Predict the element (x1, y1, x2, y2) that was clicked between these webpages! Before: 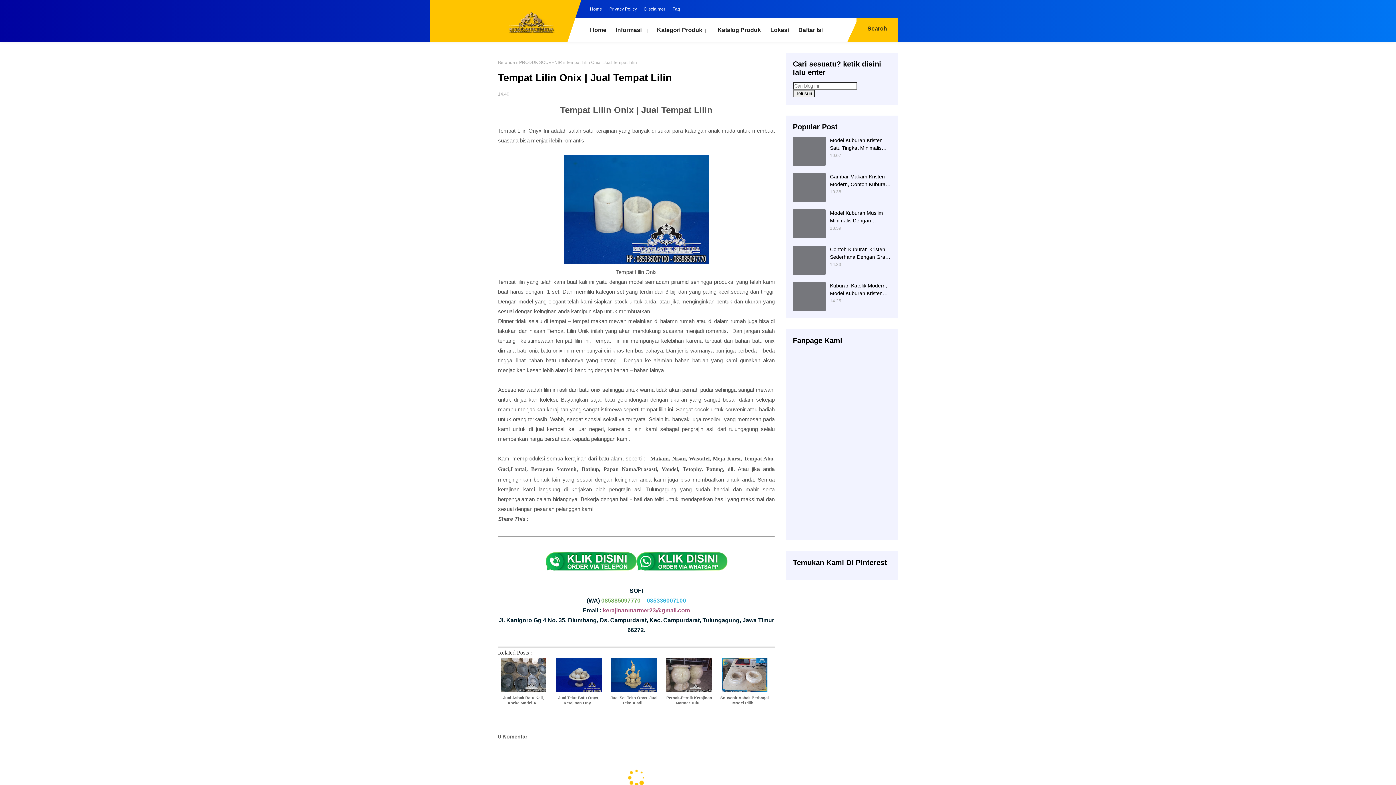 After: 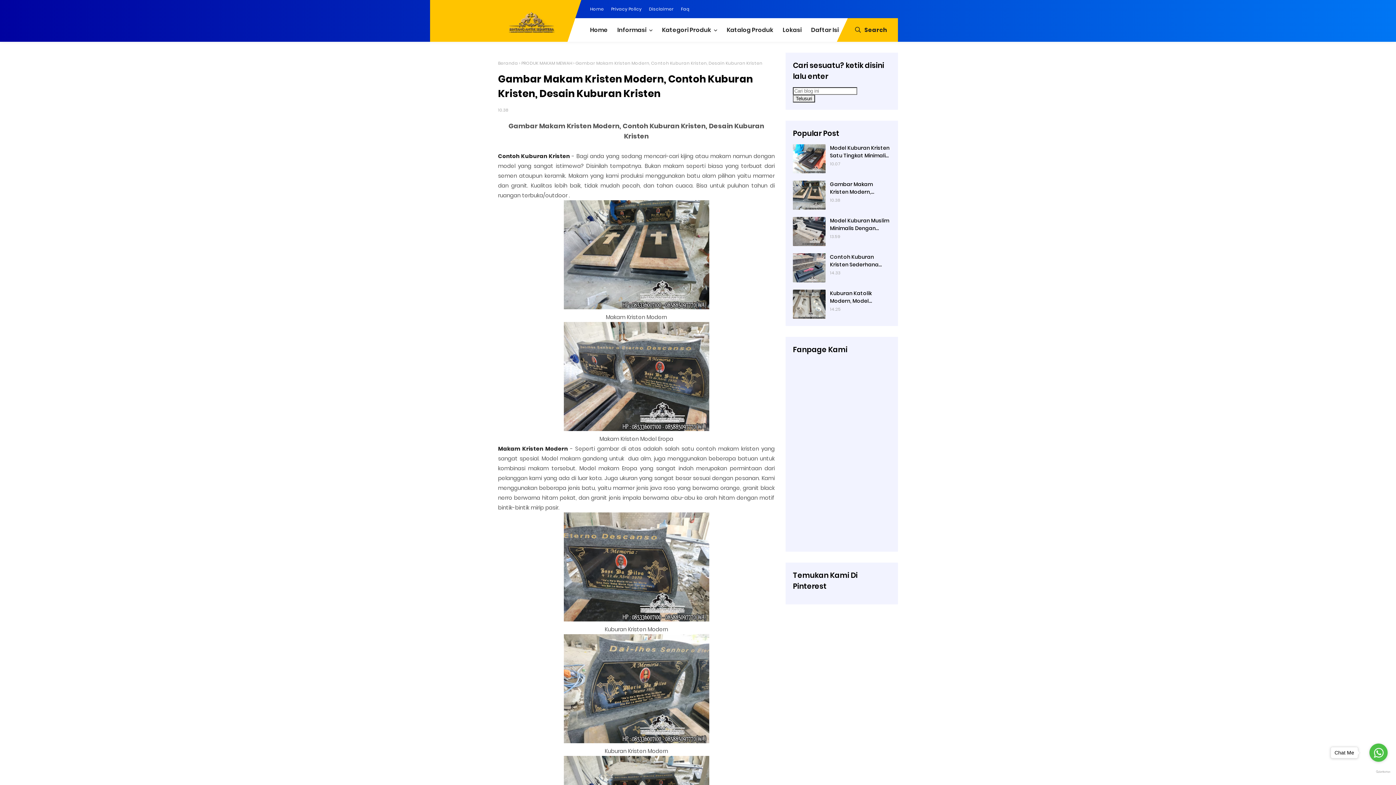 Action: bbox: (793, 173, 825, 202)